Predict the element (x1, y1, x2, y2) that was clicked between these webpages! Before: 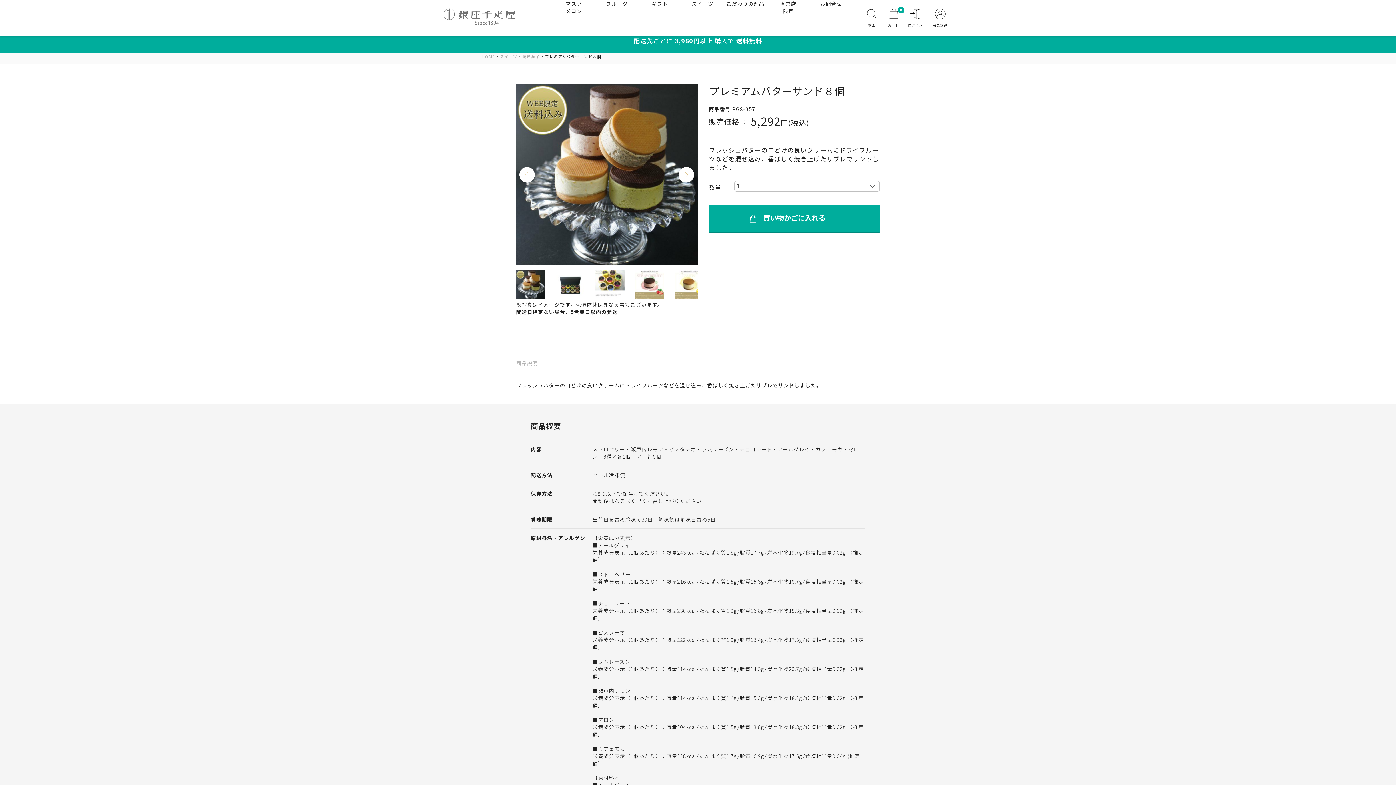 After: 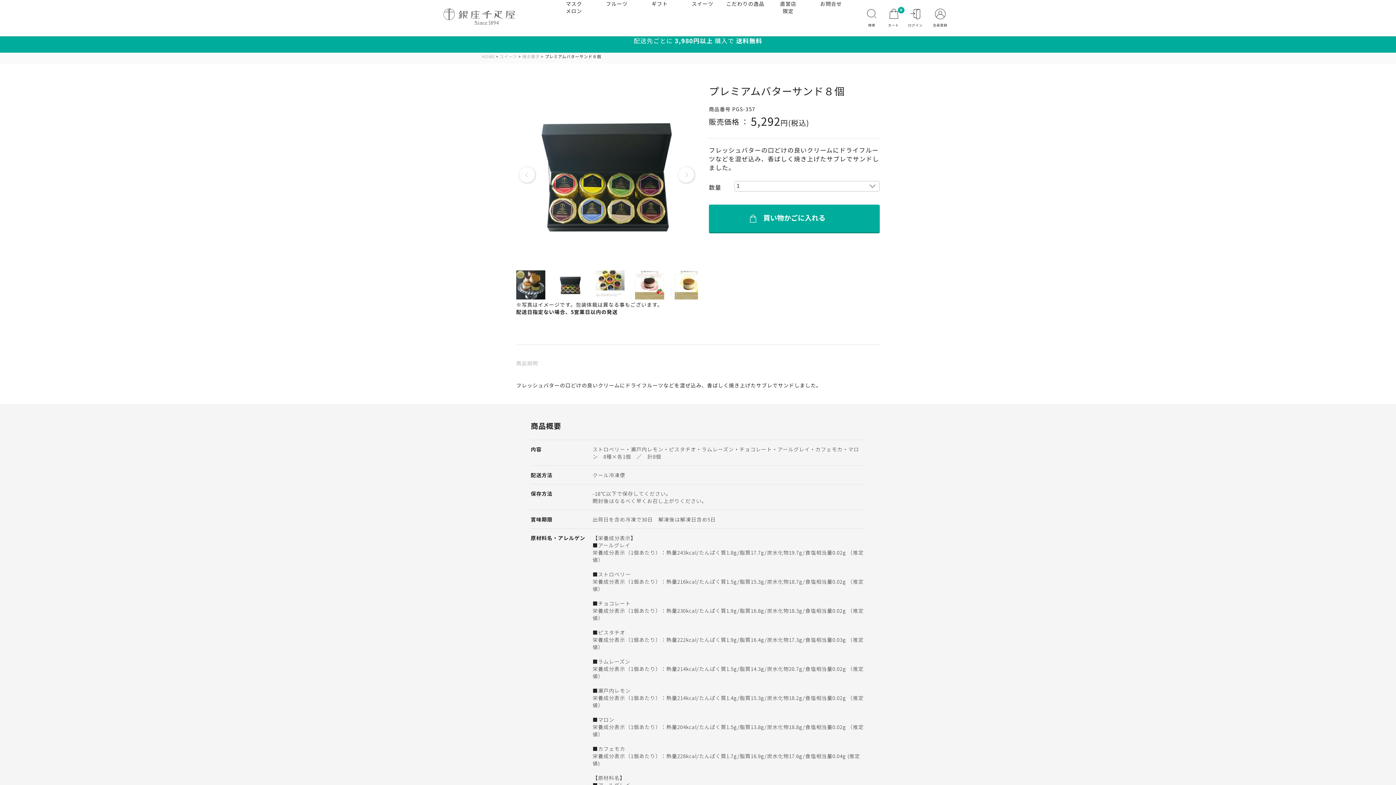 Action: bbox: (677, 165, 696, 185) label: Next